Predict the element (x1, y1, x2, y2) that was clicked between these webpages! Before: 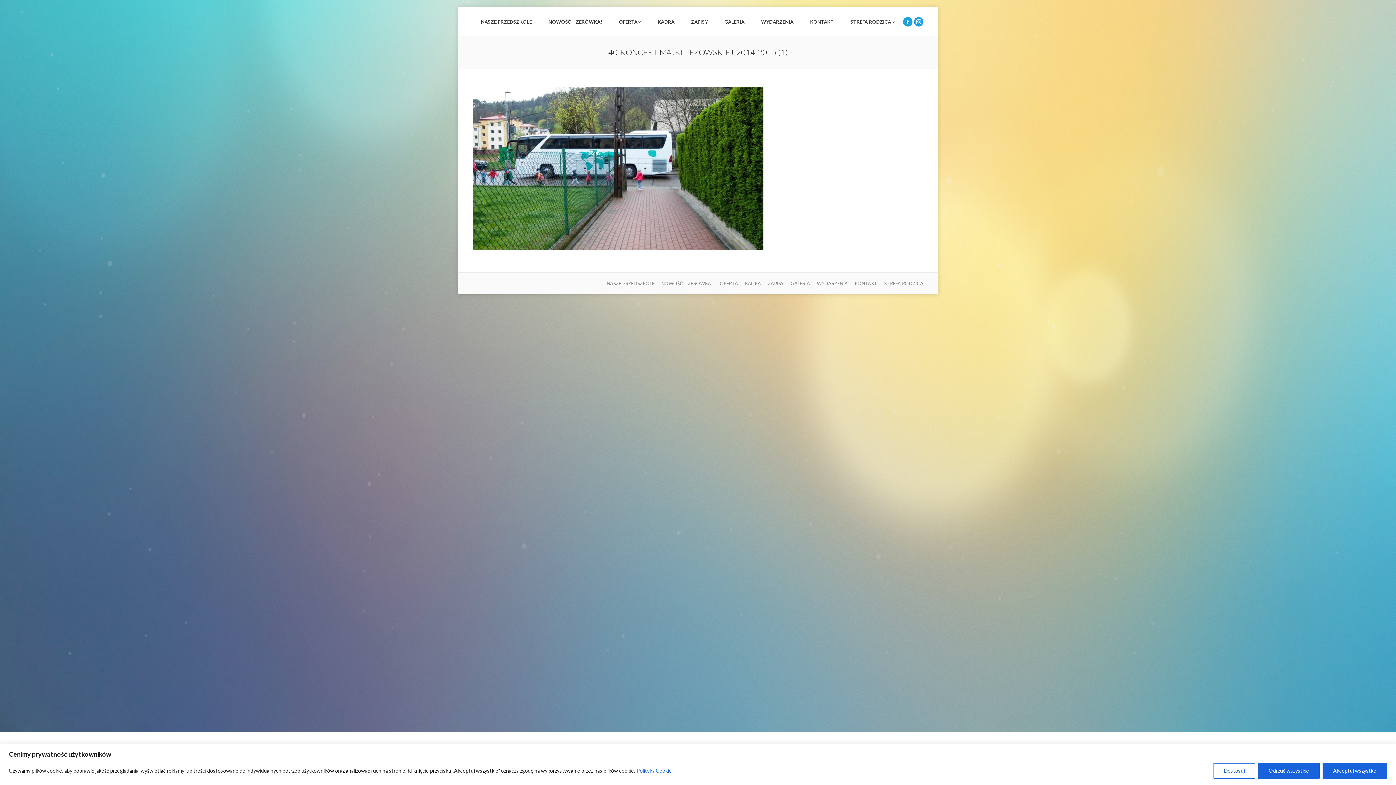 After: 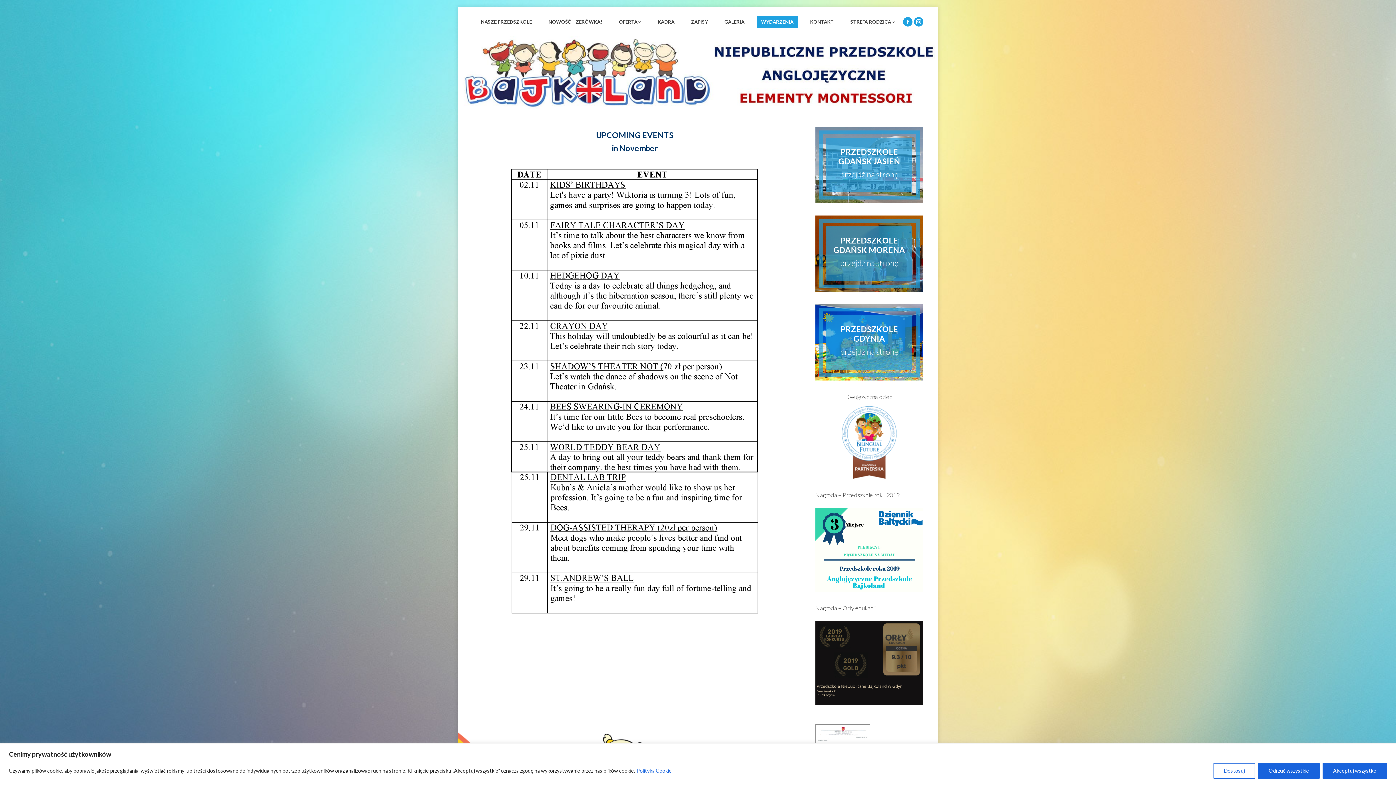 Action: bbox: (817, 279, 848, 287) label: WYDARZENIA